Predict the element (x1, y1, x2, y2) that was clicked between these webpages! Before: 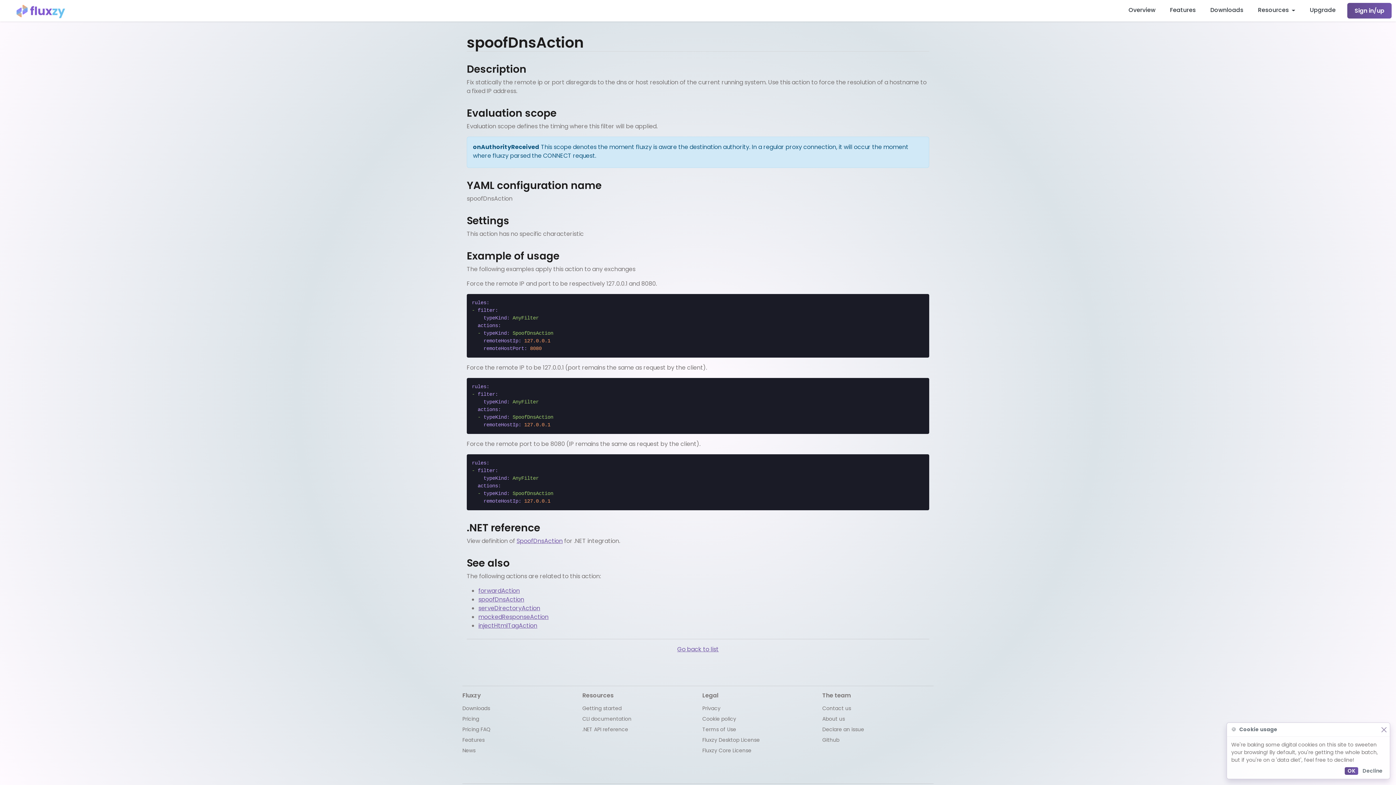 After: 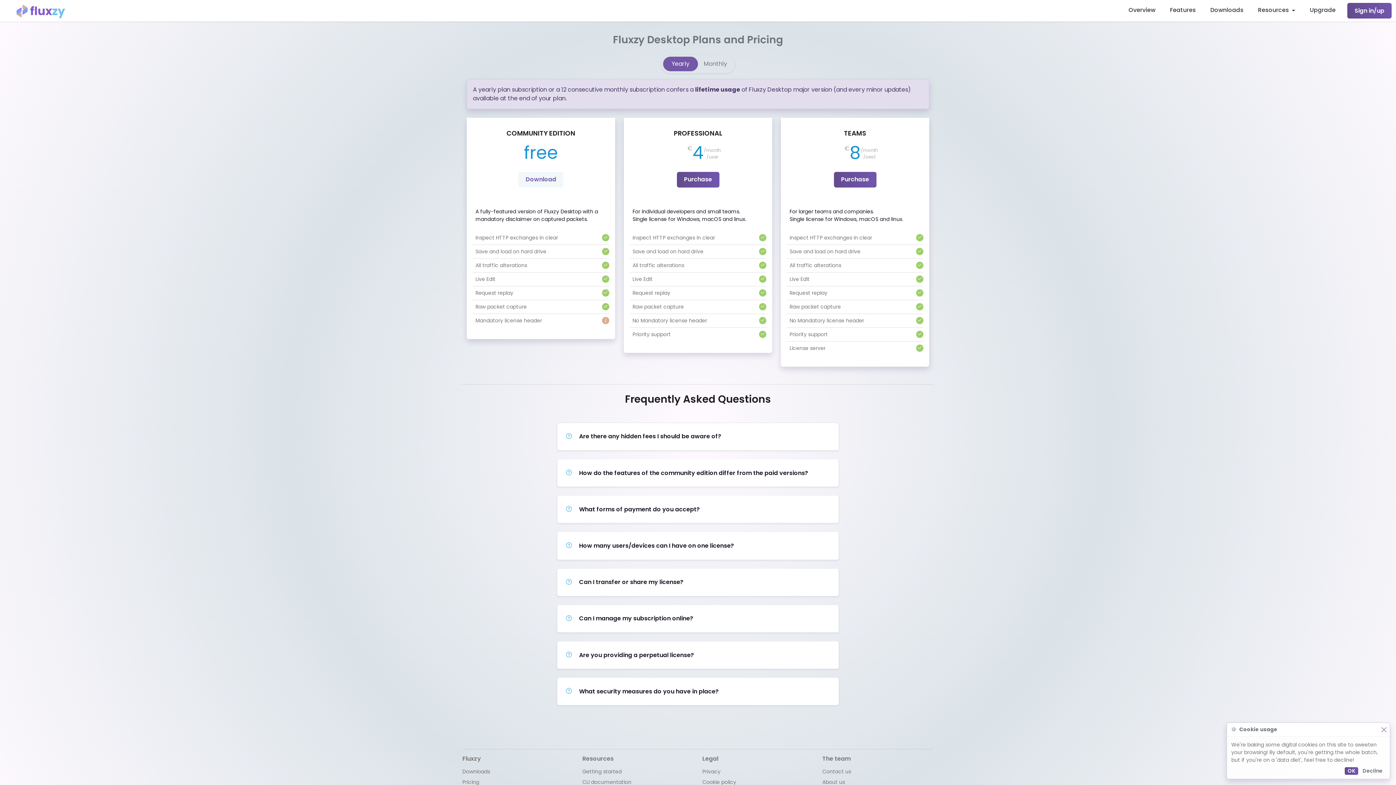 Action: bbox: (462, 715, 479, 722) label: Pricing